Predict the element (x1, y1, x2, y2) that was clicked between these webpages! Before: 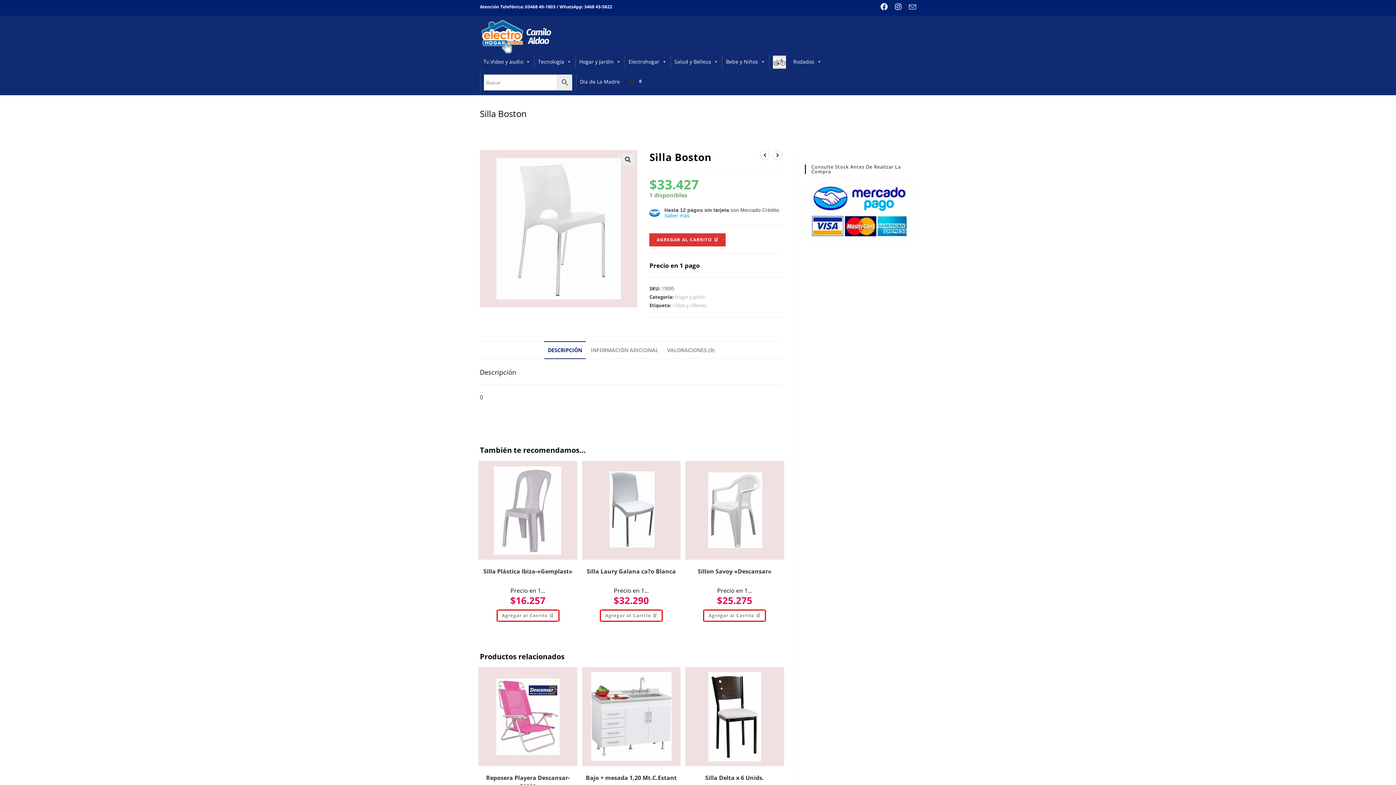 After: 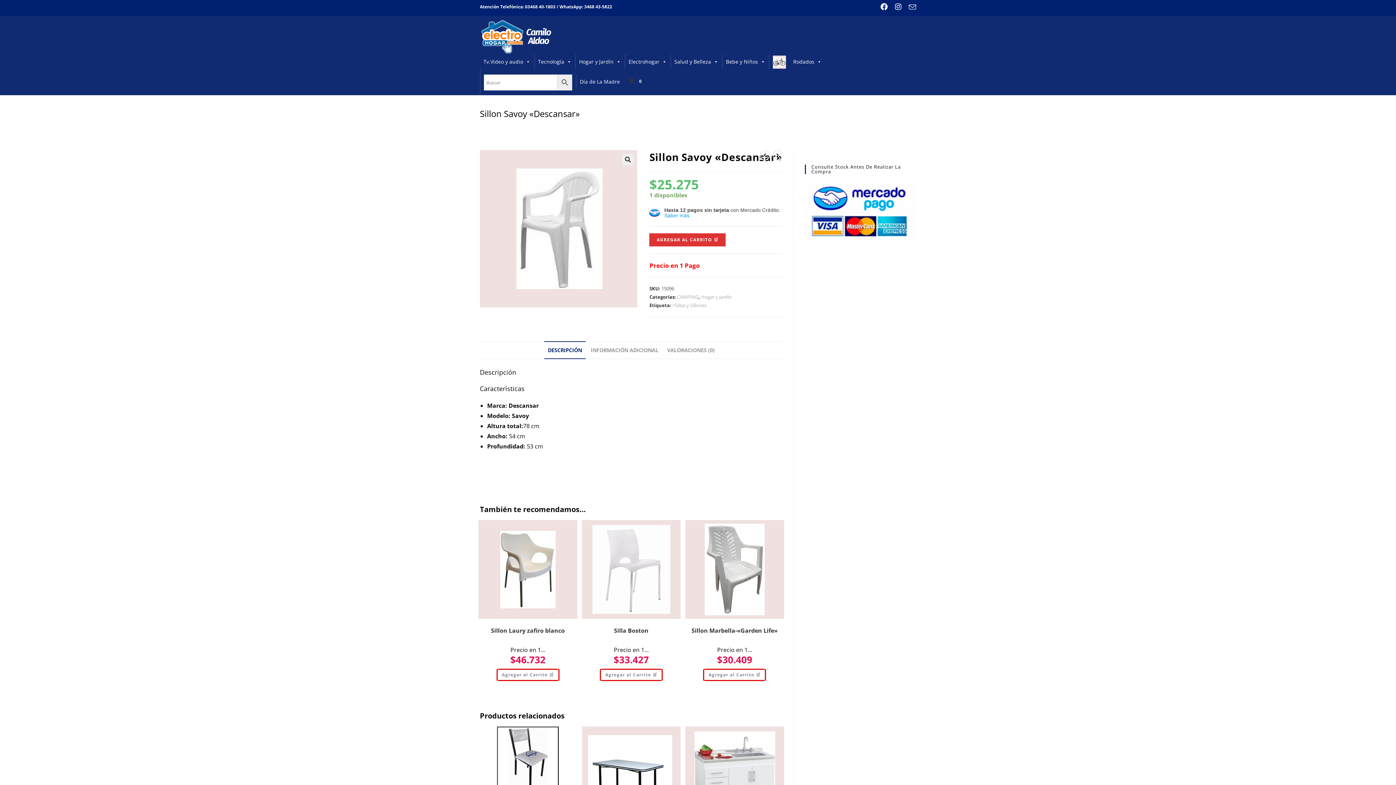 Action: bbox: (697, 567, 771, 575) label: Sillon Savoy «Descansar»